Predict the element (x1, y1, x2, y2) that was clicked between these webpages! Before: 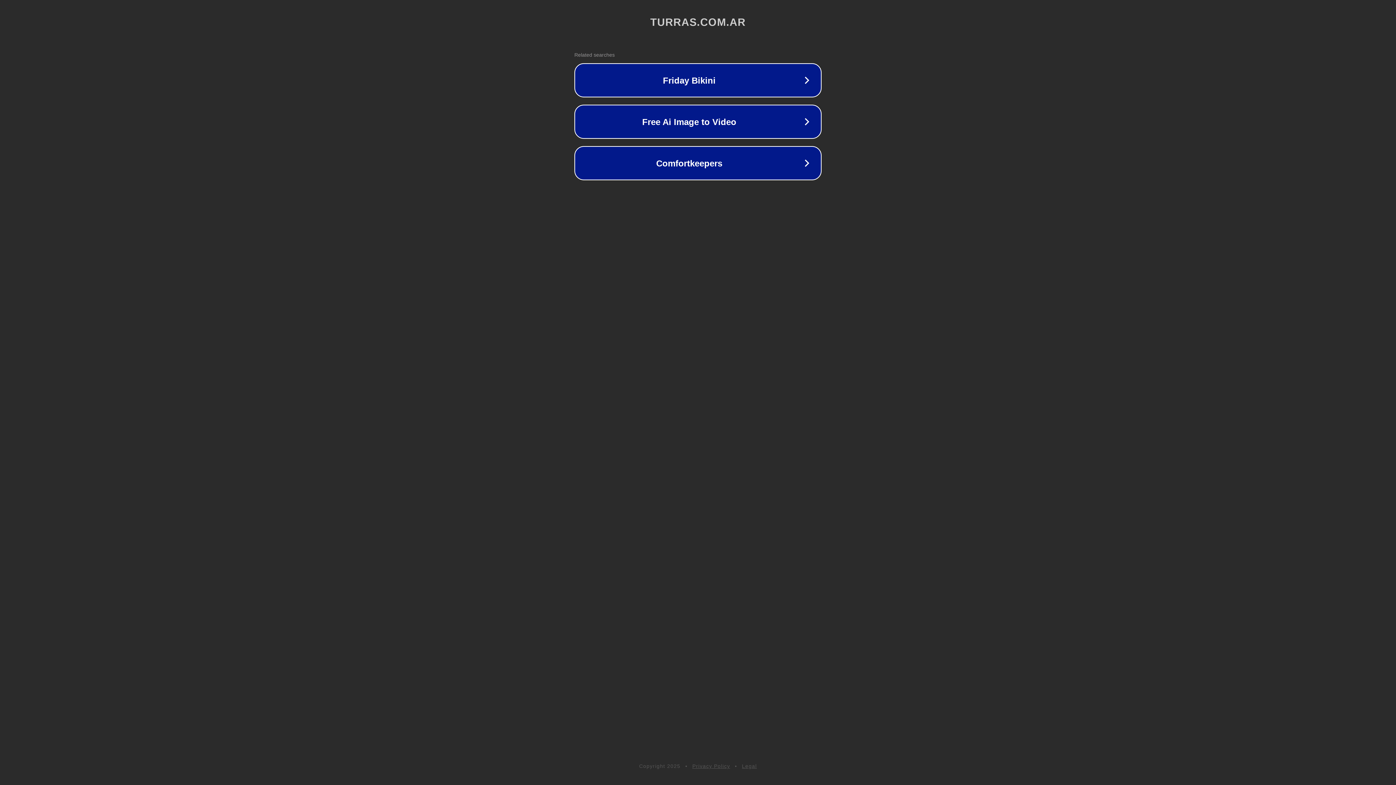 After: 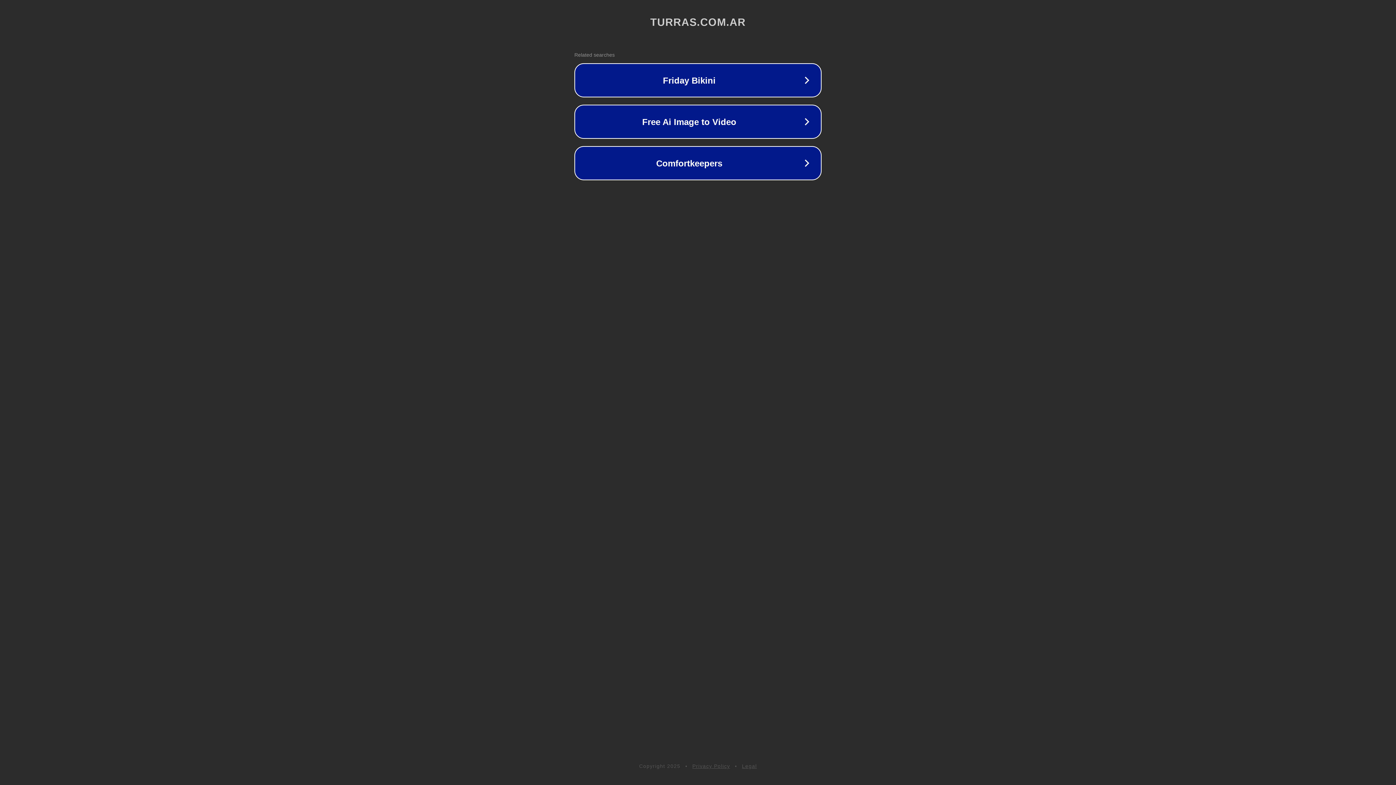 Action: label: Legal bbox: (742, 763, 757, 769)